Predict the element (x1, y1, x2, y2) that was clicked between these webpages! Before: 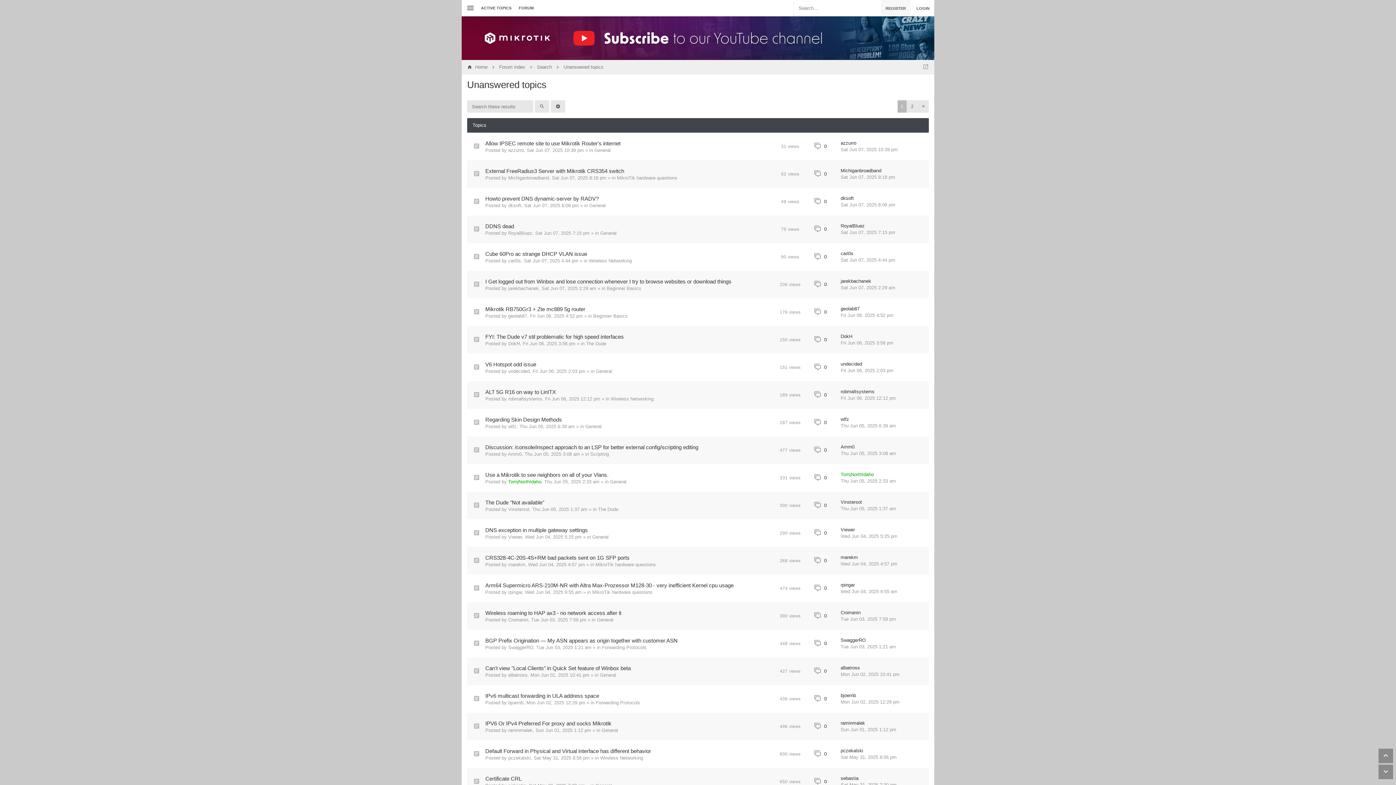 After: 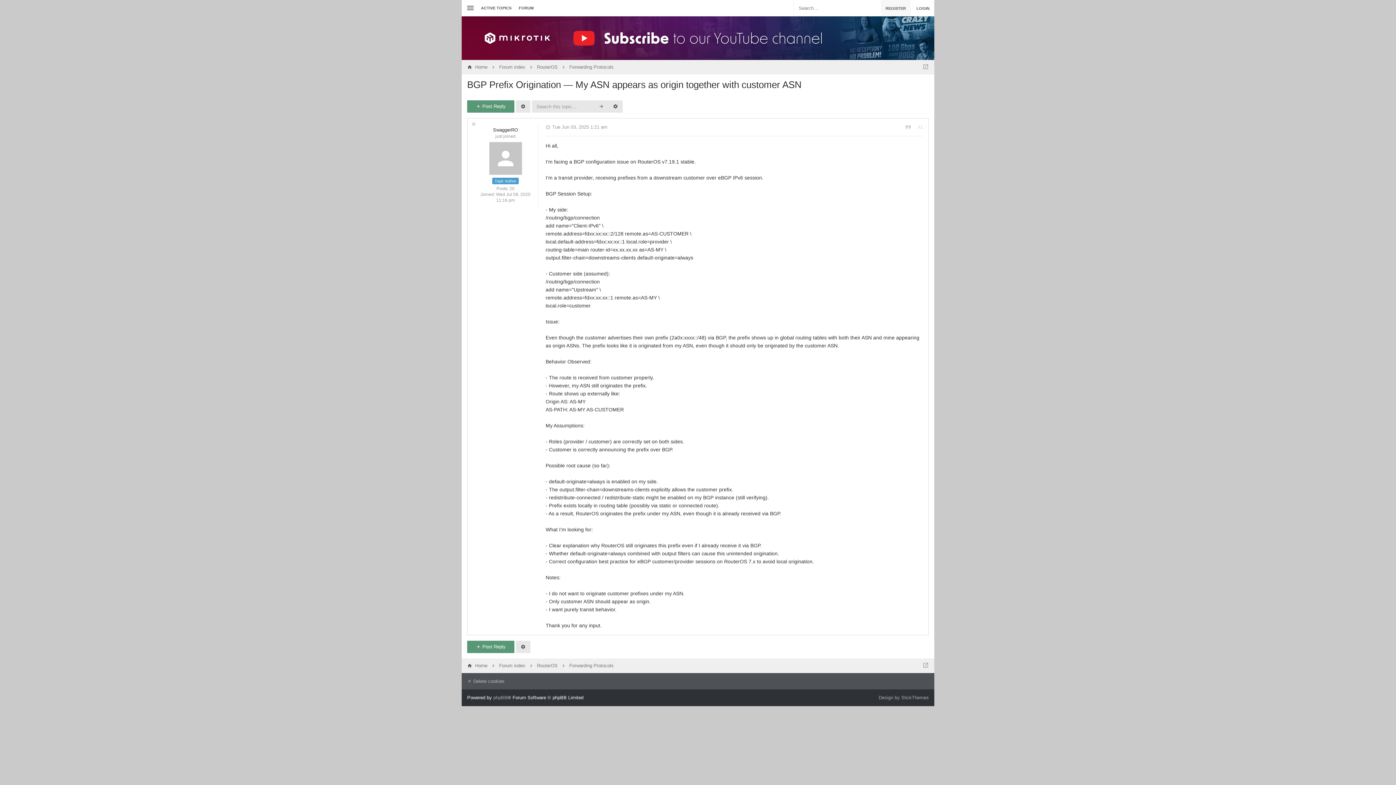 Action: label: BGP Prefix Origination — My ASN appears as origin together with customer ASN bbox: (485, 637, 677, 644)